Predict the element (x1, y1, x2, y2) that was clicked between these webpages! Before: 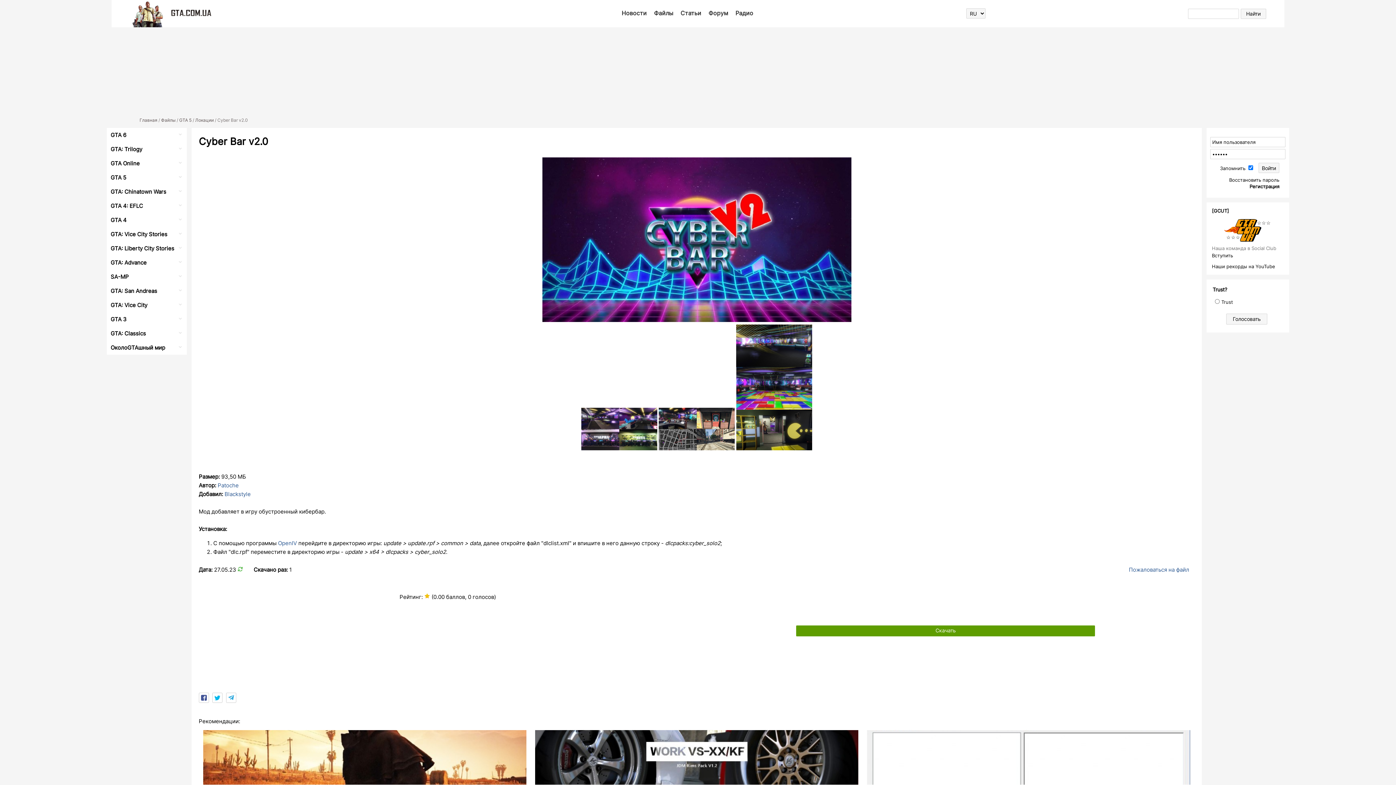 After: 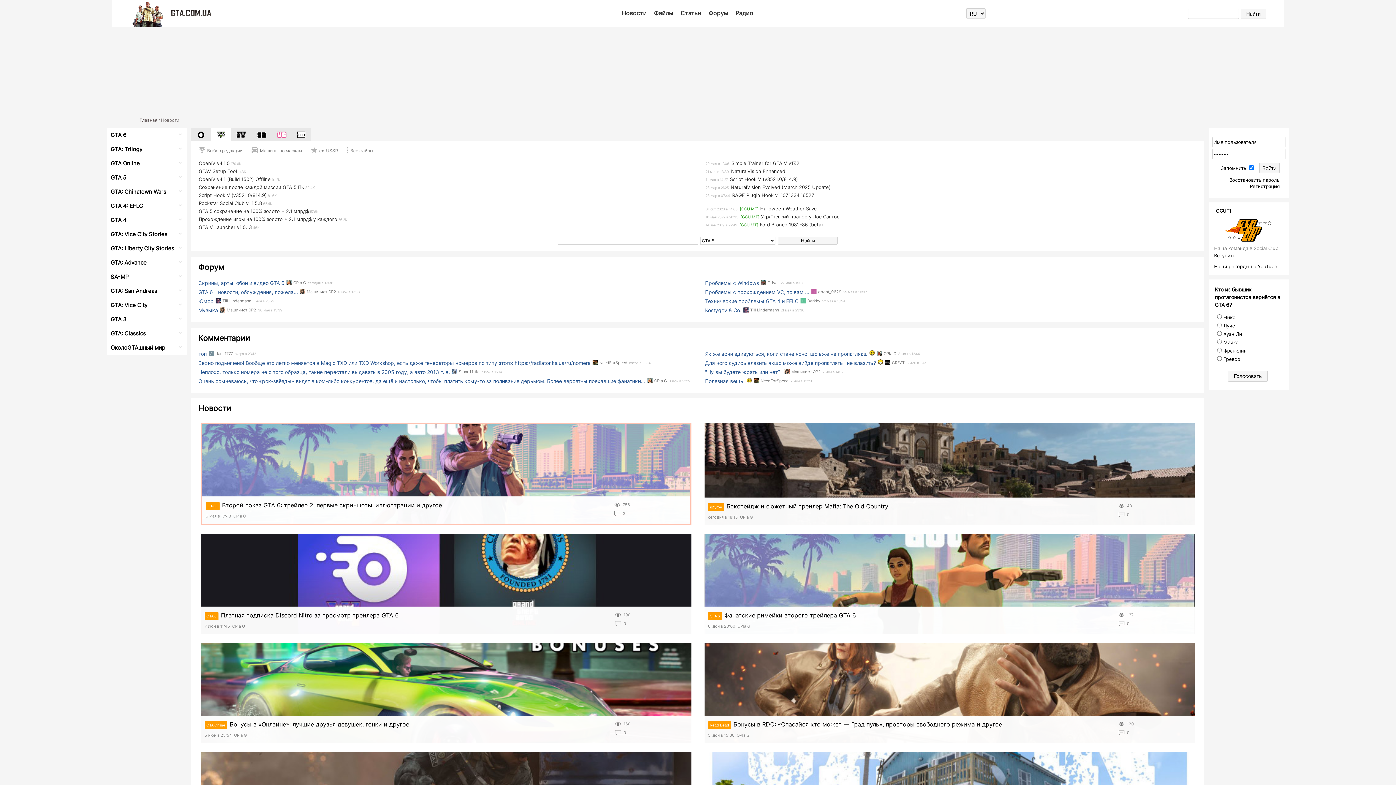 Action: bbox: (129, 20, 167, 26)